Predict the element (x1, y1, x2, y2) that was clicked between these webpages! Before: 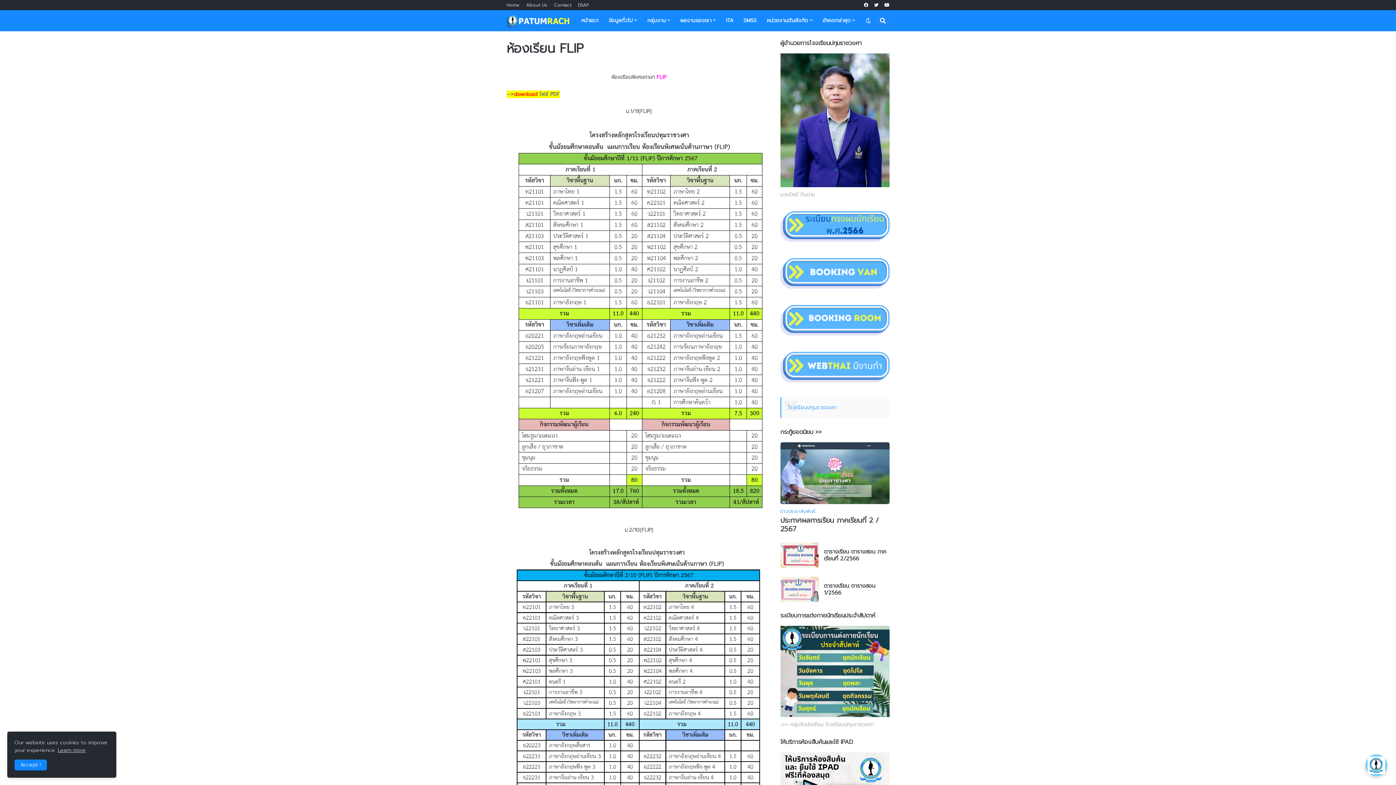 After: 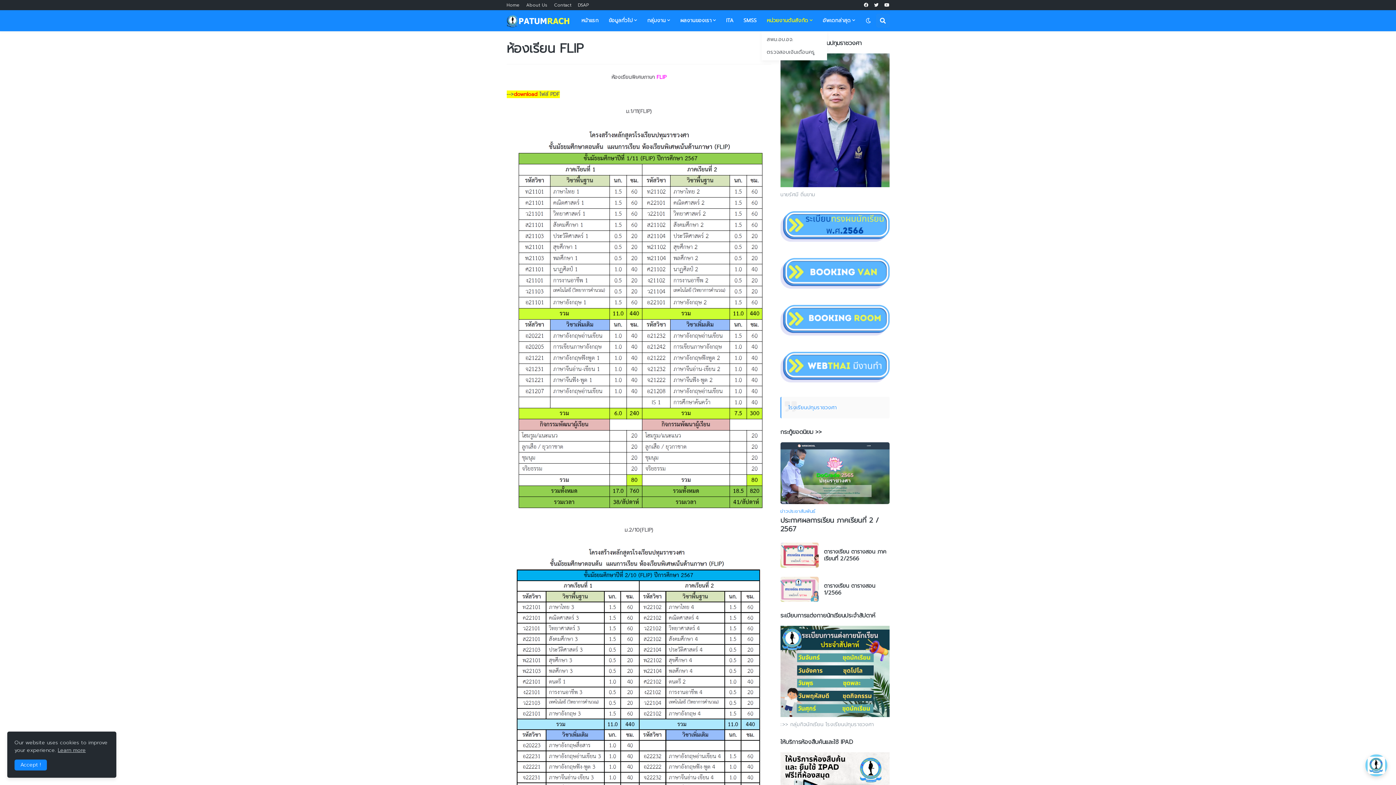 Action: label: หน่วยงานต้นสังกัด bbox: (761, 10, 817, 31)